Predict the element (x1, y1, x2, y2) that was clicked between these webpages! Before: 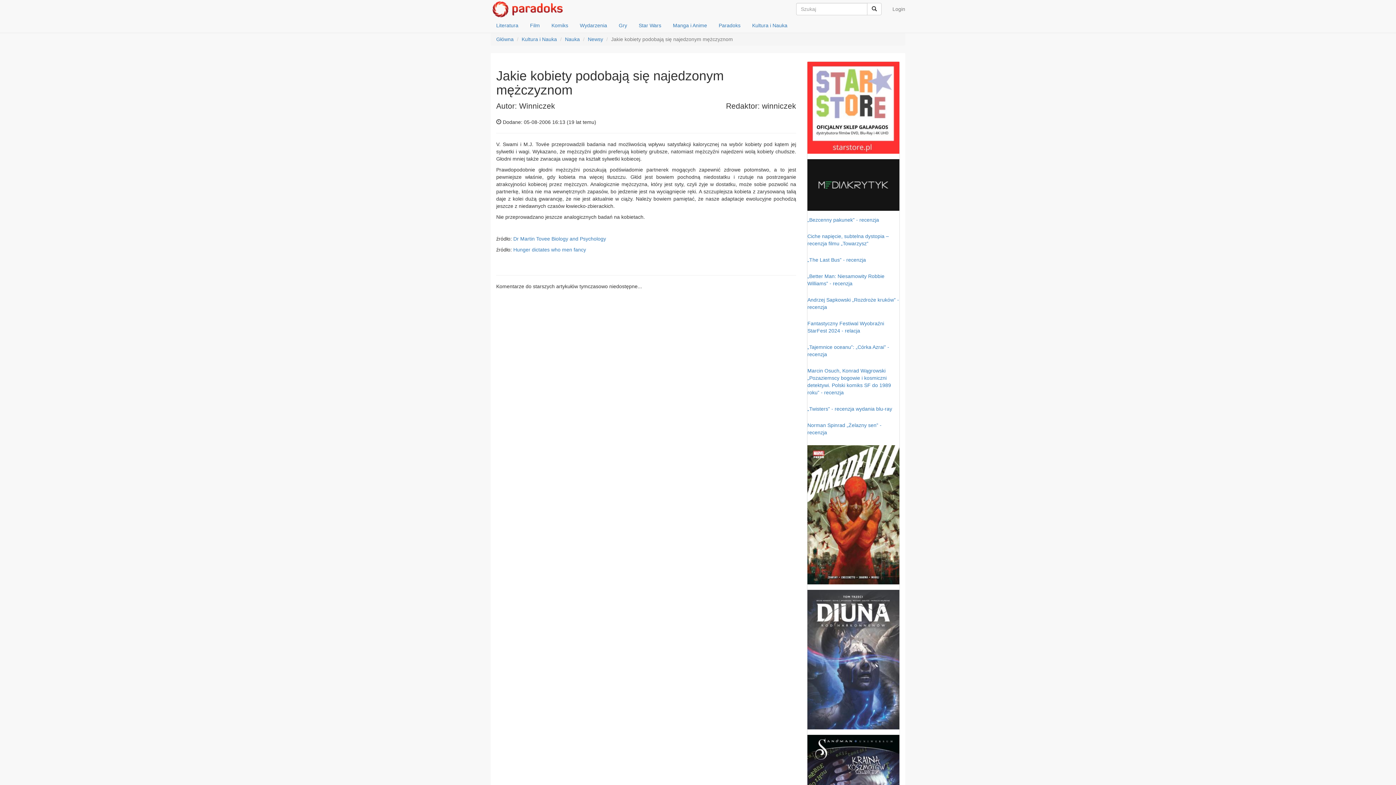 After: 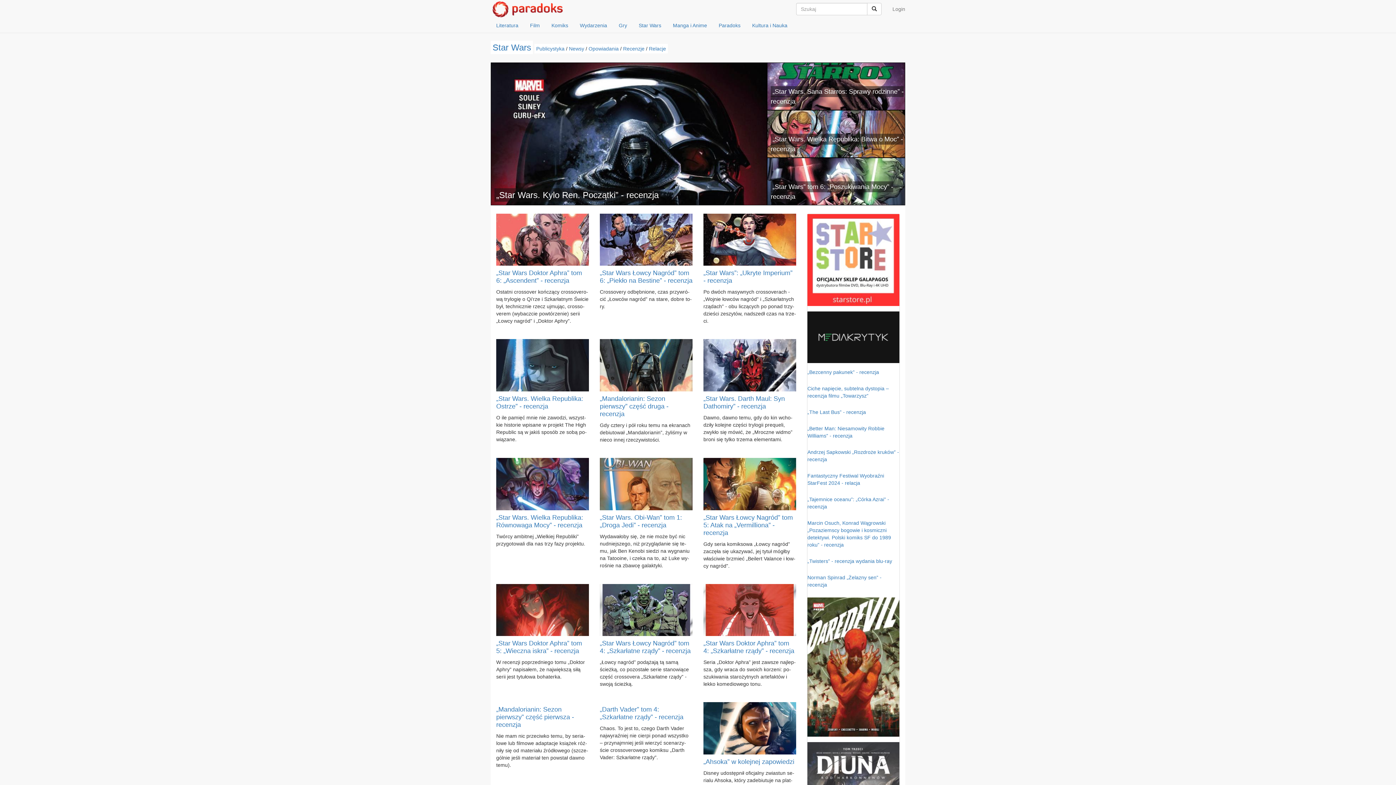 Action: bbox: (633, 18, 666, 32) label: Star Wars